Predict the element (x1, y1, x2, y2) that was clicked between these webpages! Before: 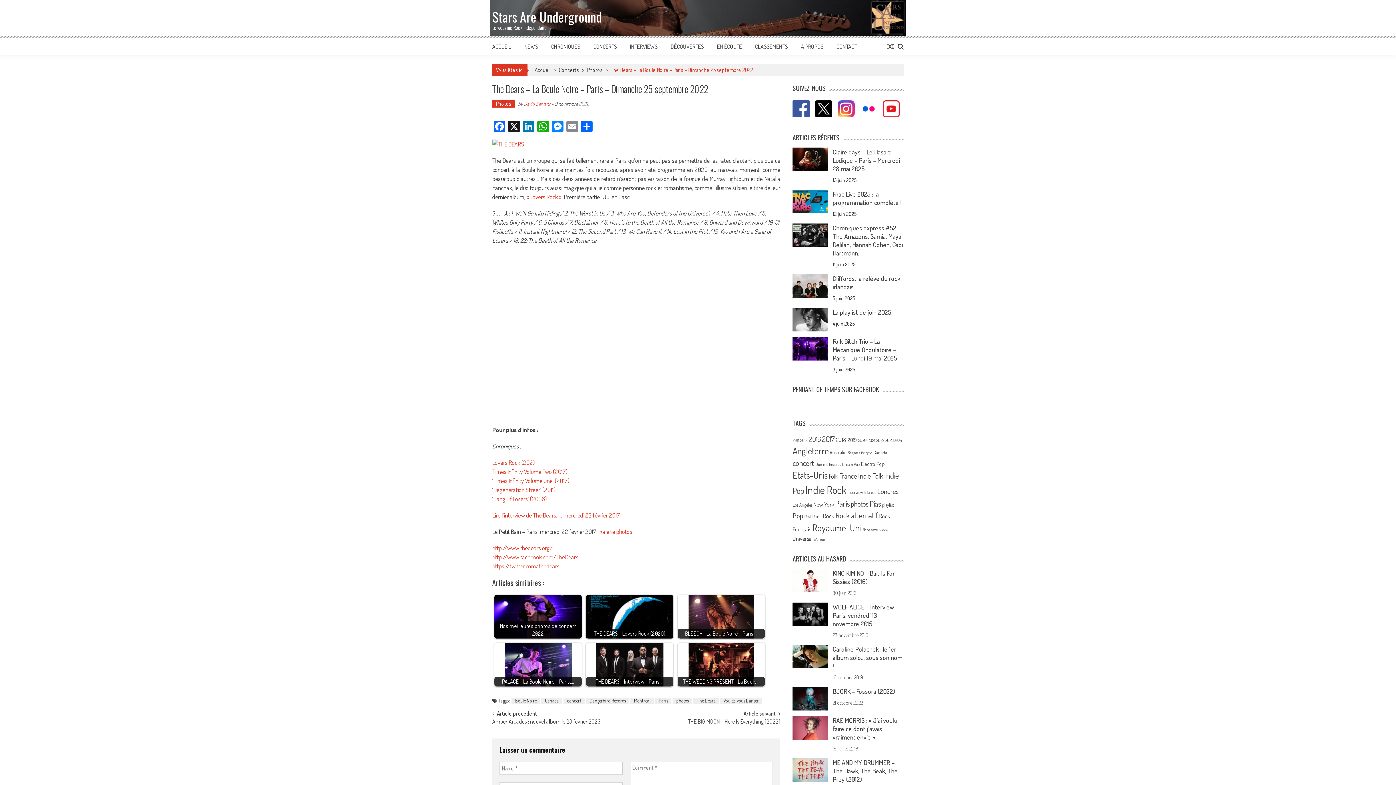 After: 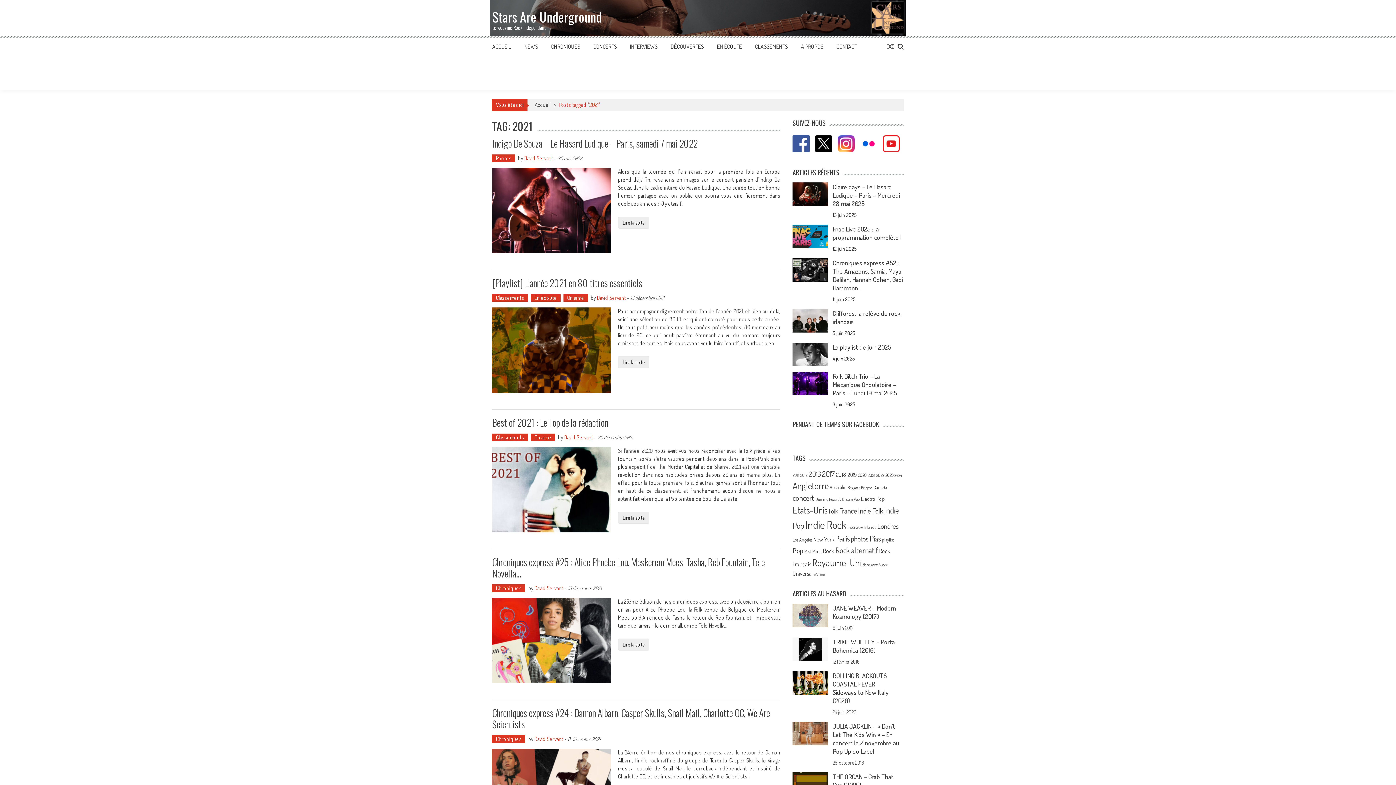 Action: label: 2021 (123 éléments) bbox: (868, 437, 875, 443)